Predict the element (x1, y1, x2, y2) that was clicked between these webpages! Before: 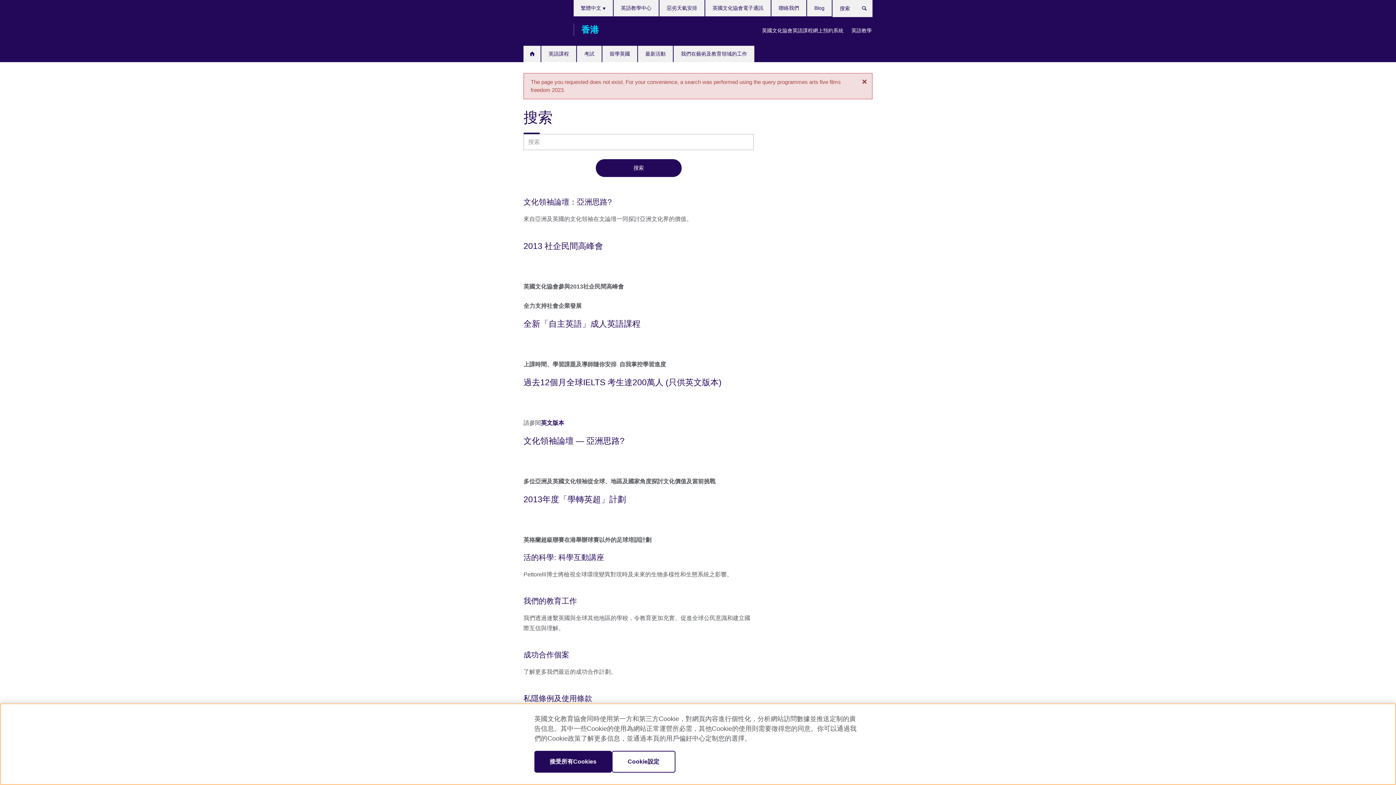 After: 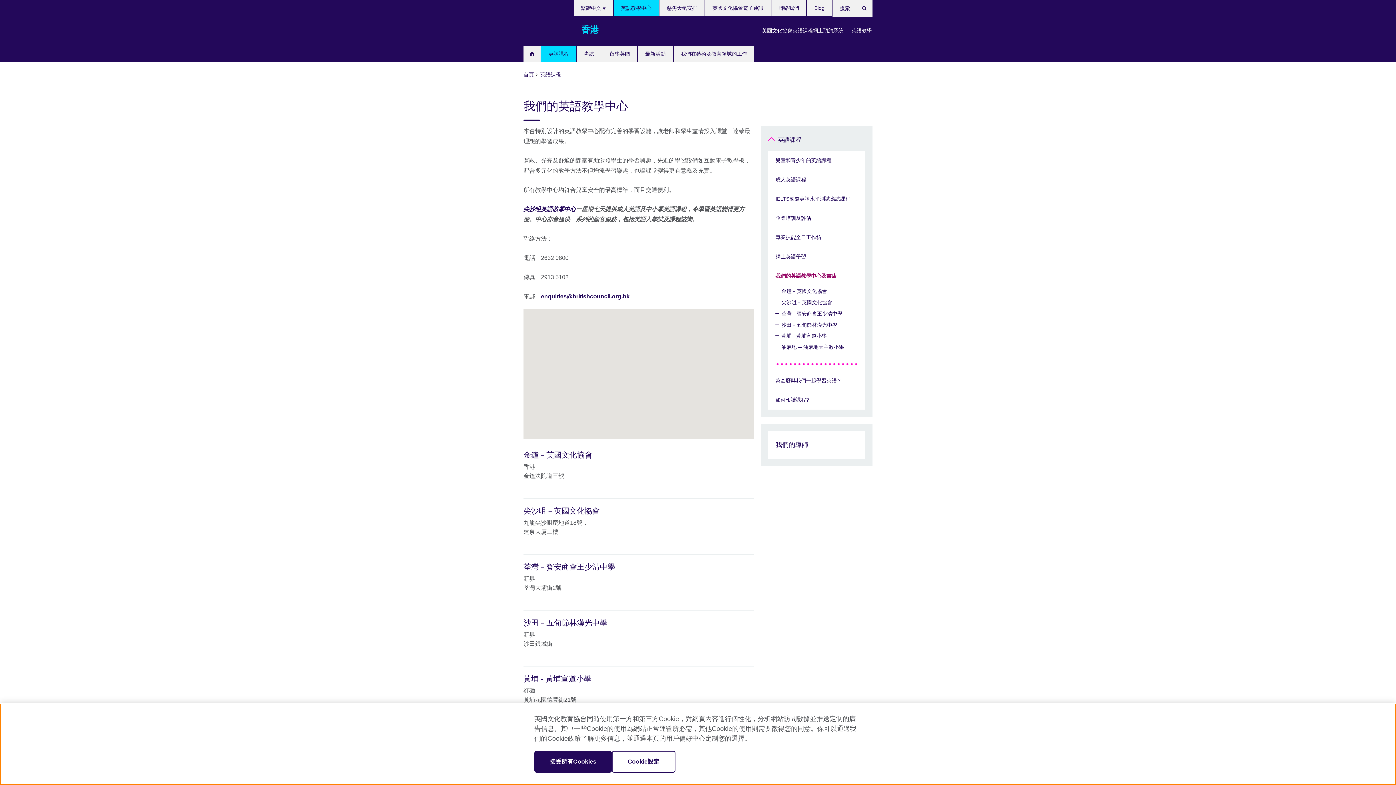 Action: bbox: (613, 0, 658, 16) label: 英語教學中心